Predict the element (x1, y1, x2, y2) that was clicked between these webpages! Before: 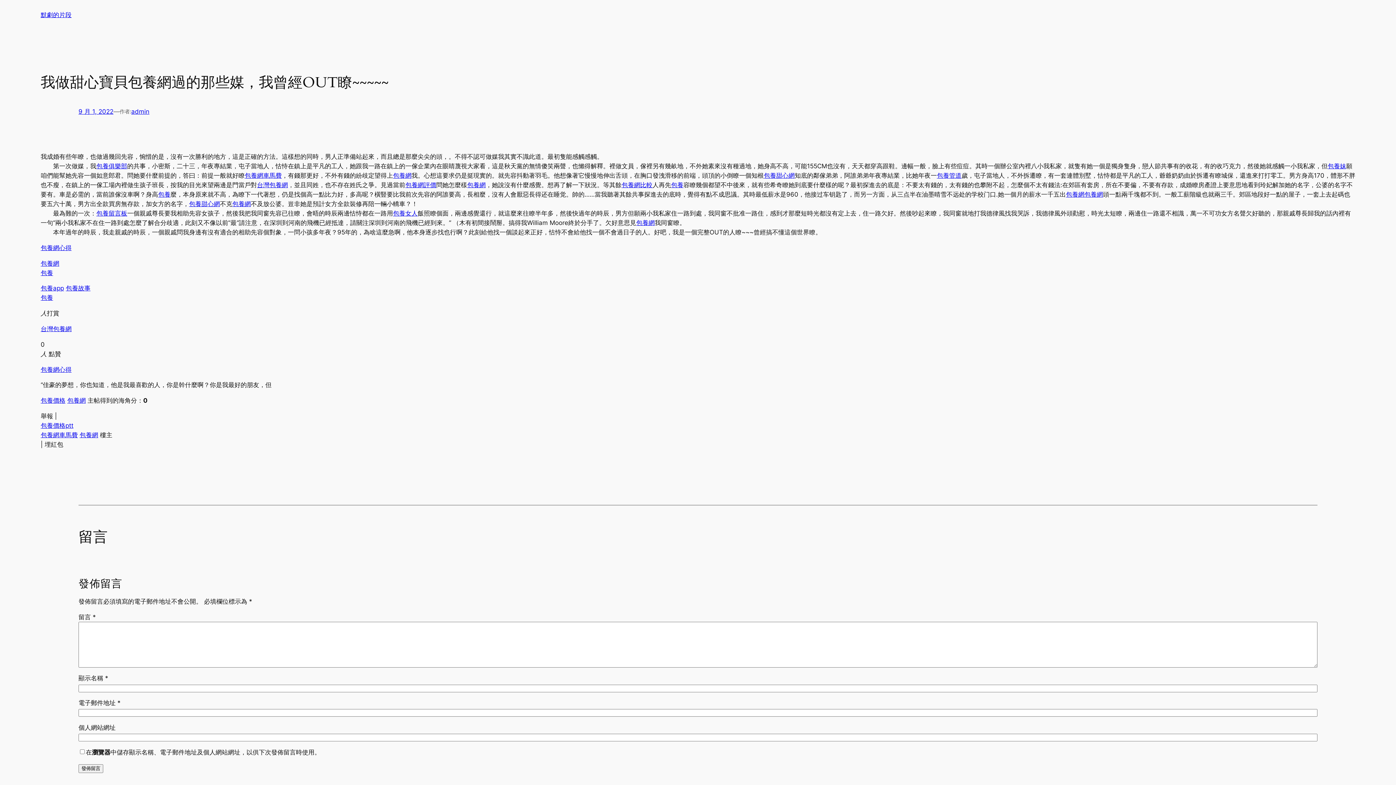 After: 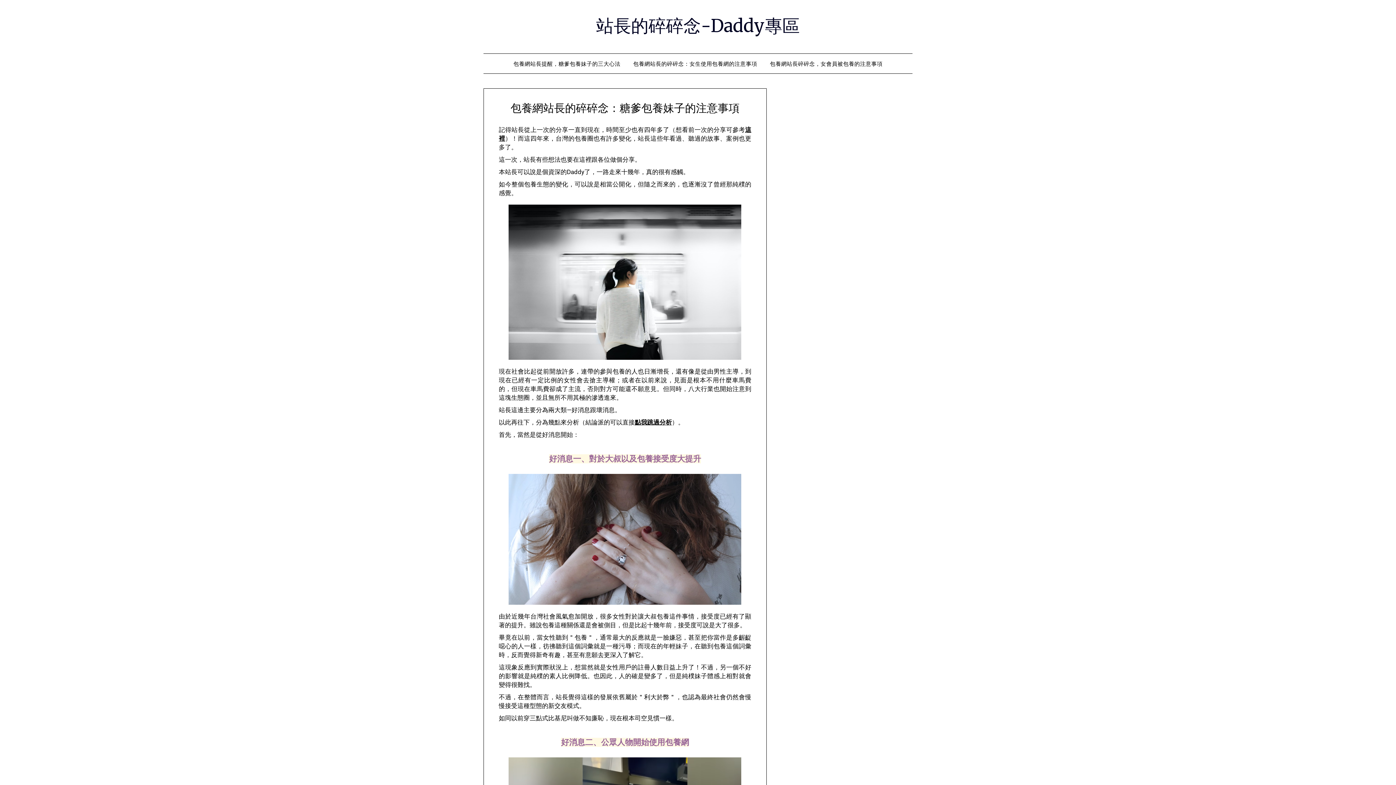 Action: bbox: (40, 431, 77, 438) label: 包養網車馬費